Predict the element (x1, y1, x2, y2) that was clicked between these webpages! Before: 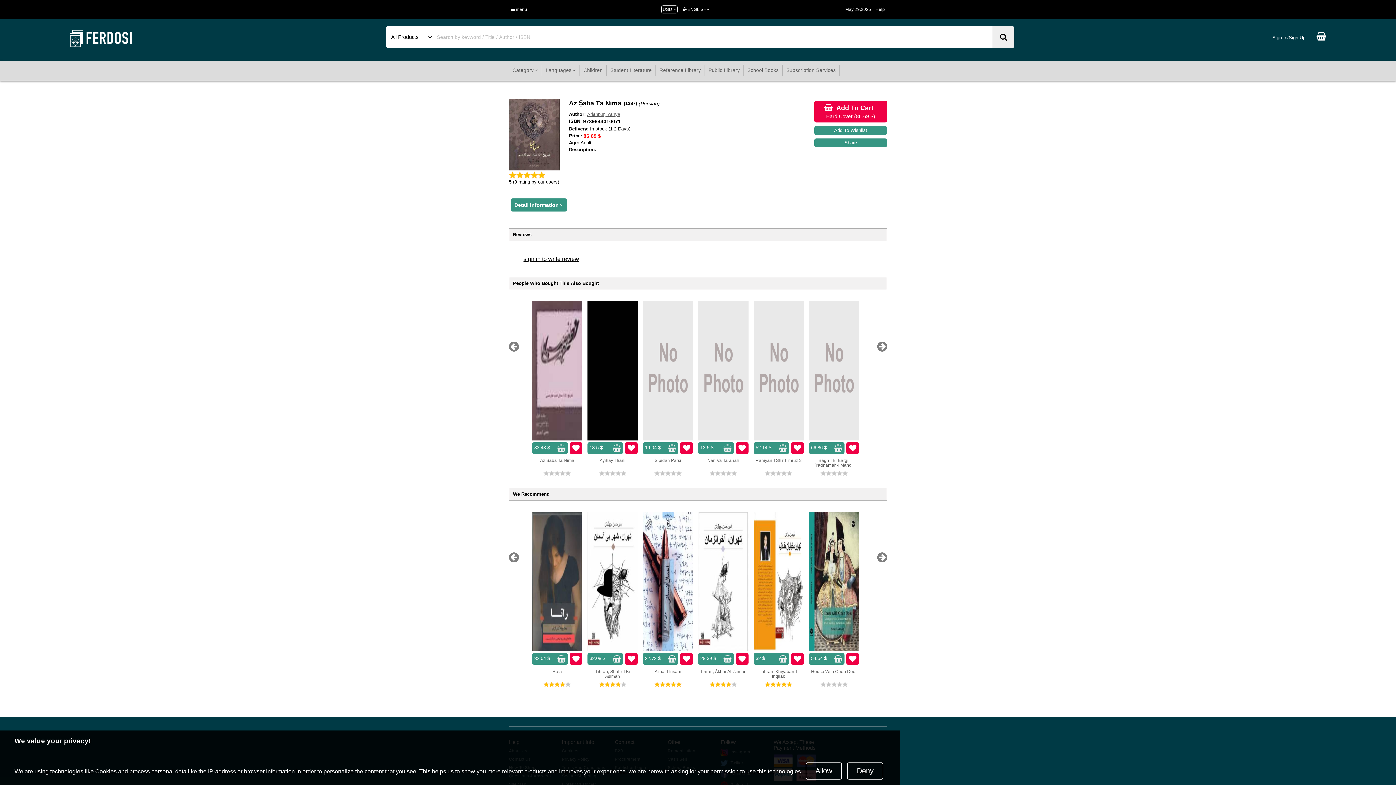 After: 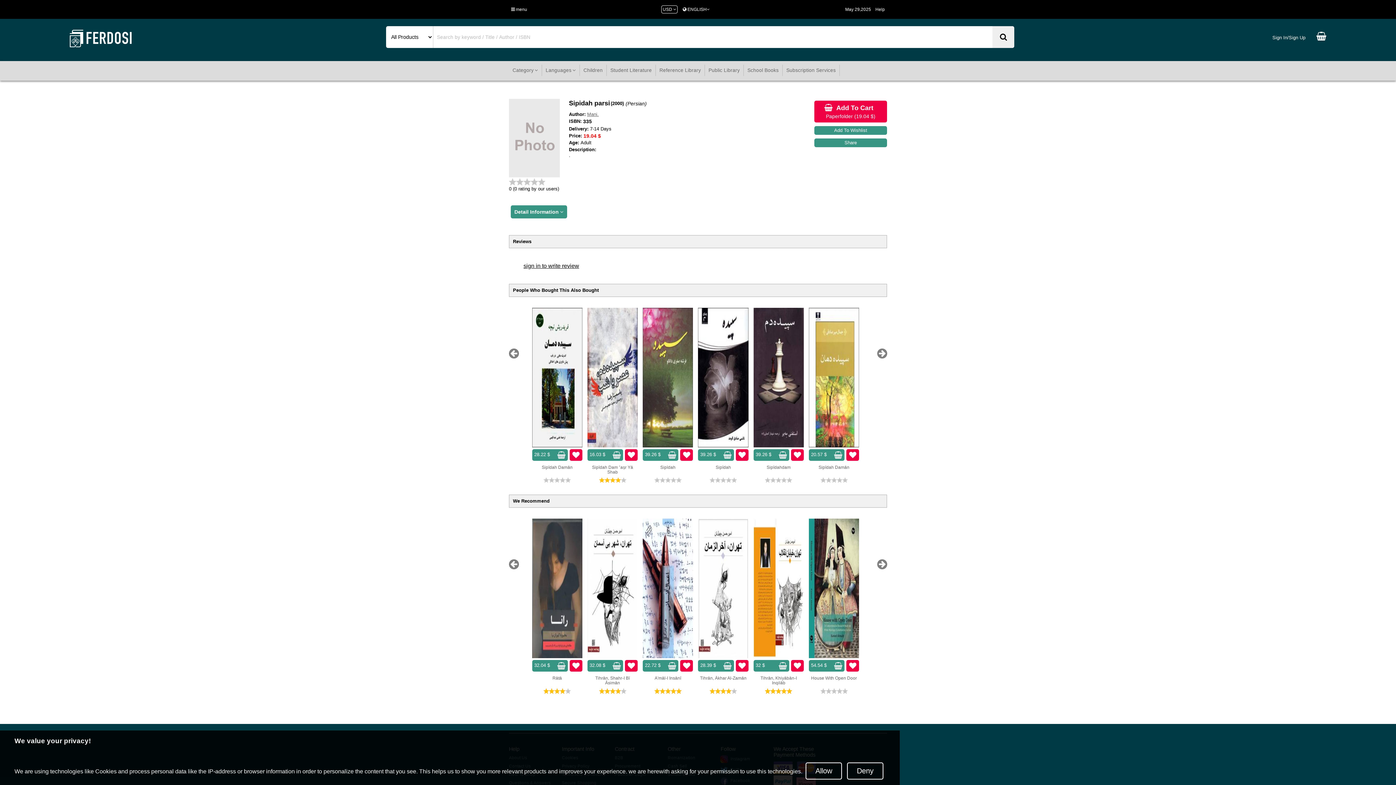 Action: bbox: (642, 301, 693, 477) label: 19.04 $
Sipidah Parsi